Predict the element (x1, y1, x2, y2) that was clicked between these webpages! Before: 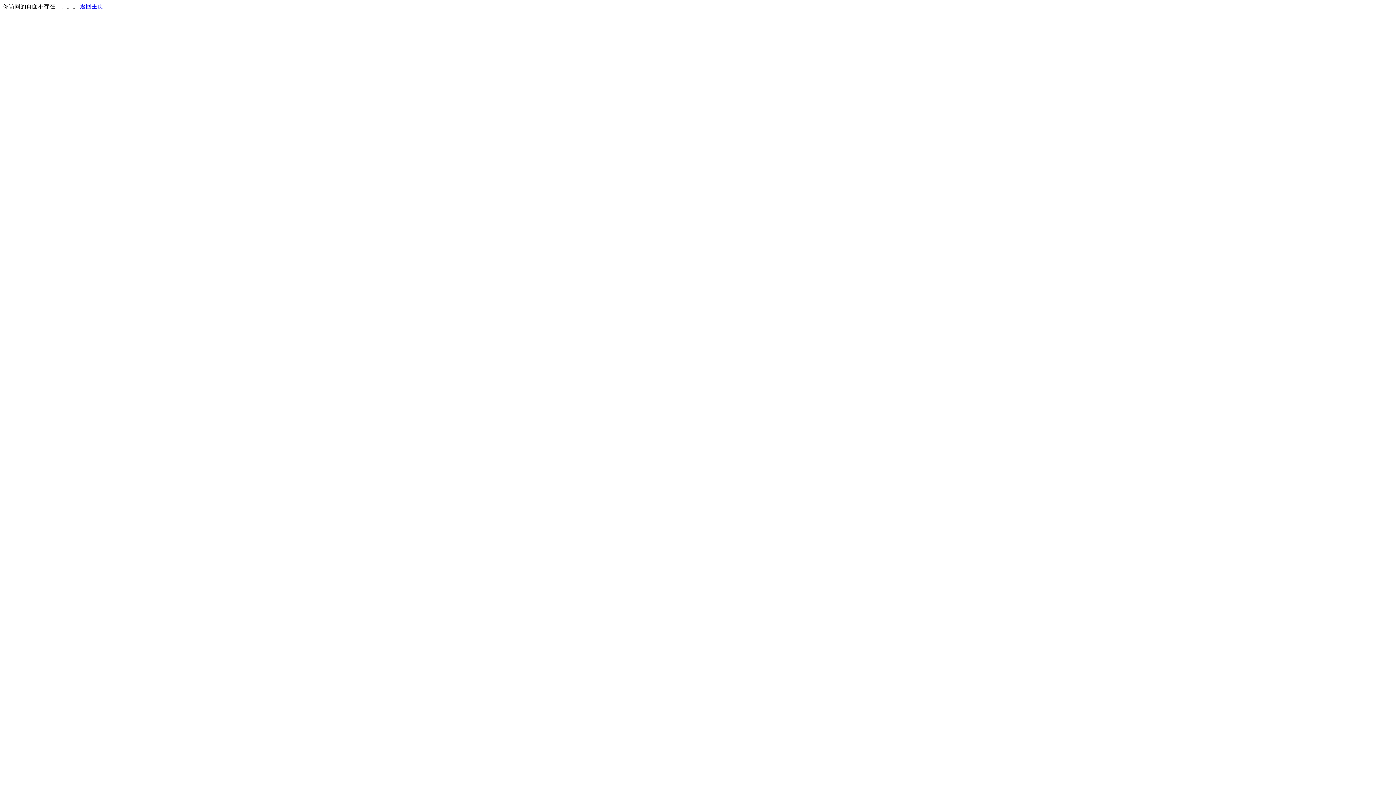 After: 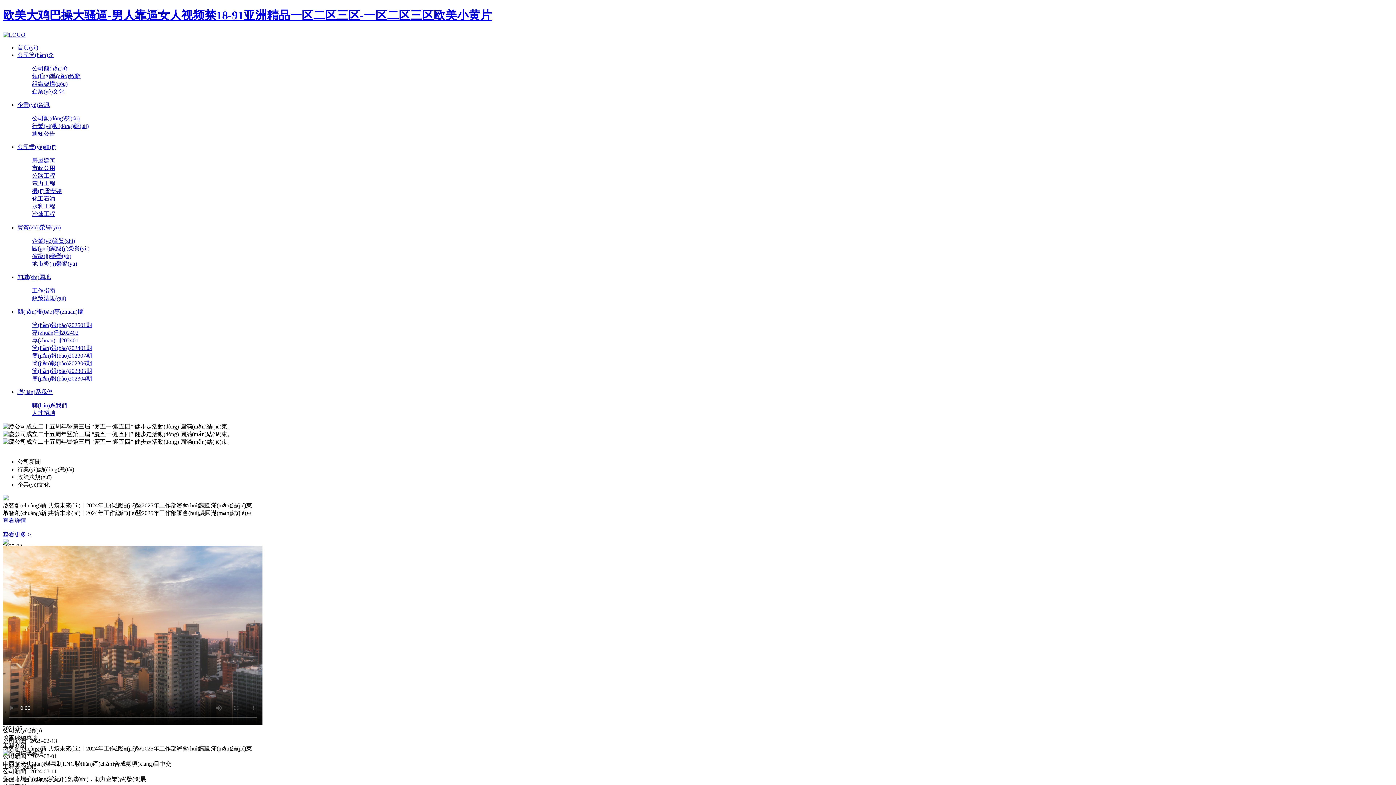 Action: bbox: (80, 3, 103, 9) label: 返回主页